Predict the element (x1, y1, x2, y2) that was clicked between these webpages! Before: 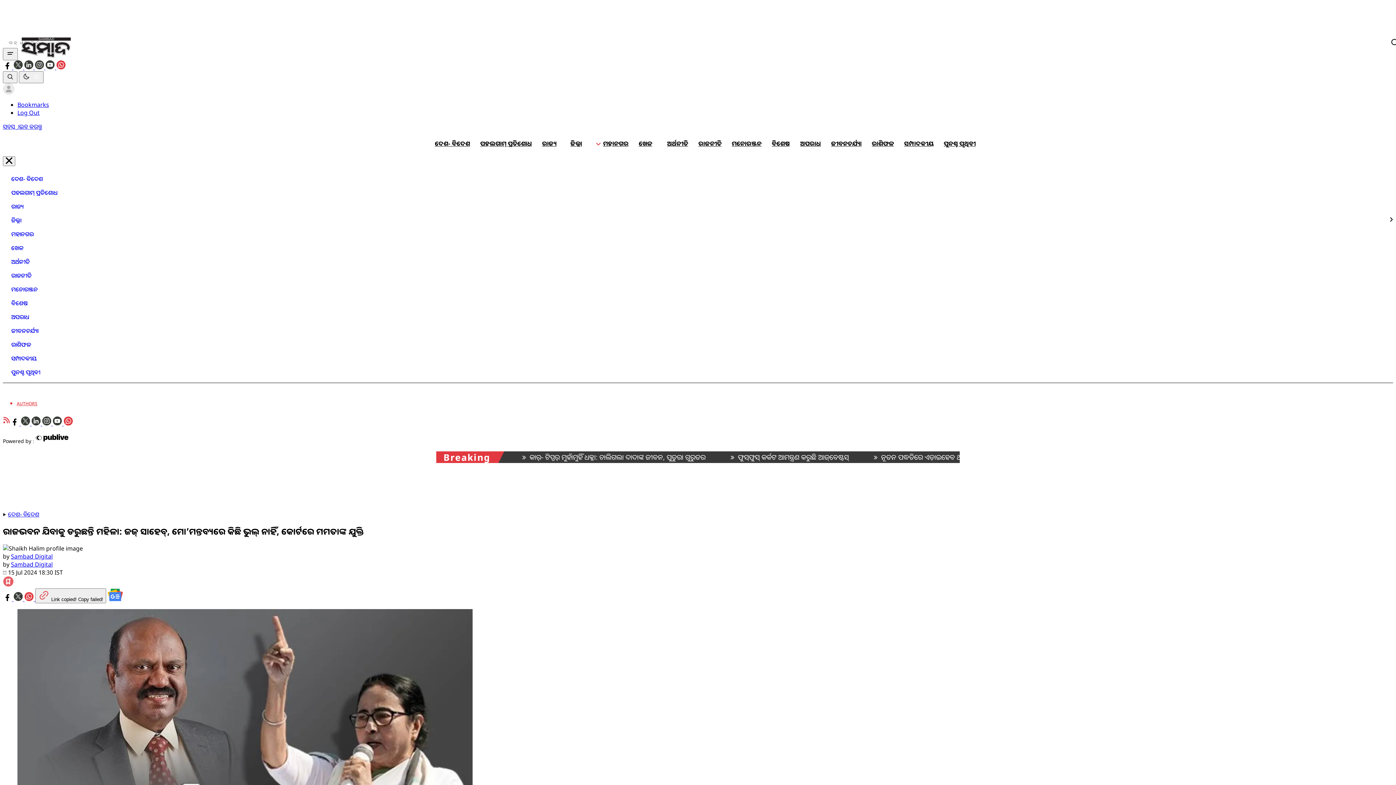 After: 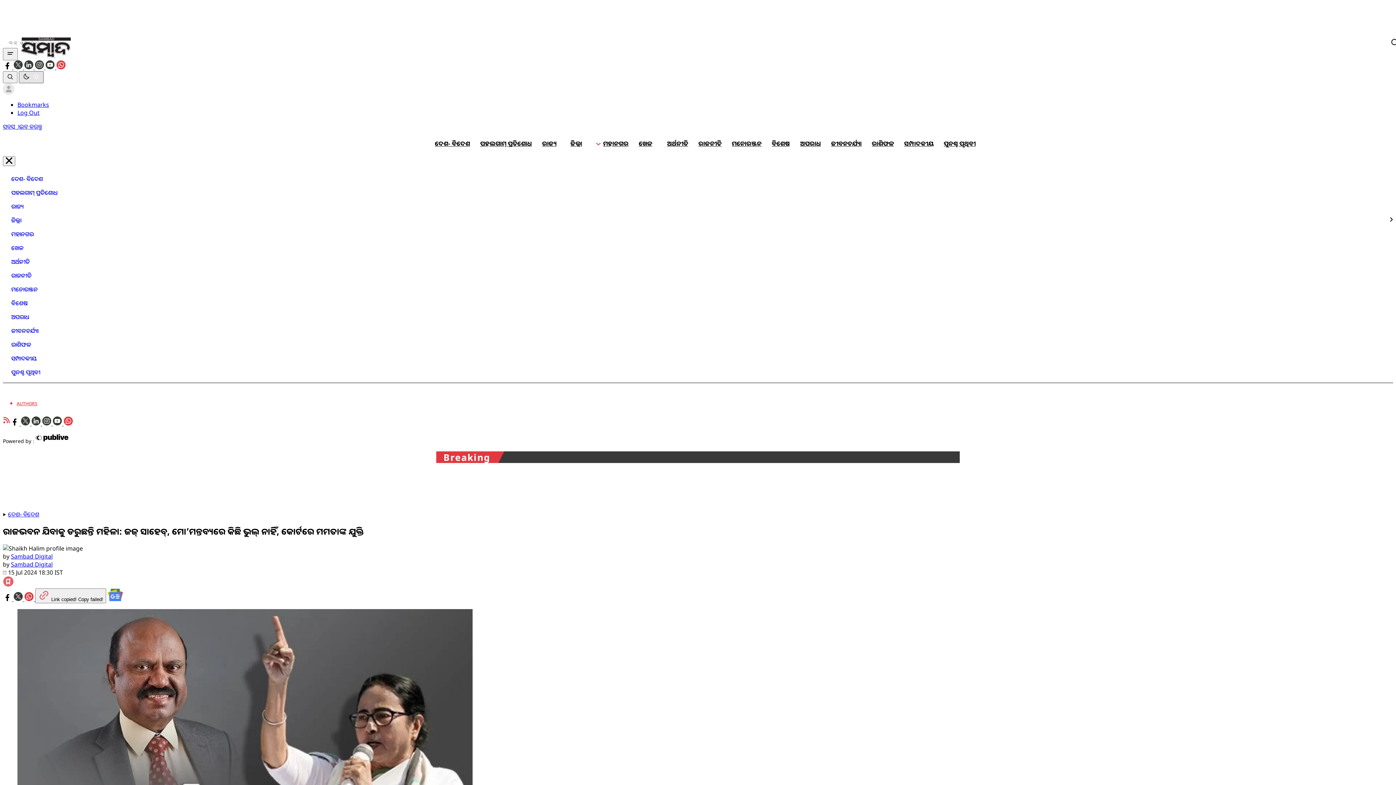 Action: bbox: (18, 71, 43, 83) label: Switch